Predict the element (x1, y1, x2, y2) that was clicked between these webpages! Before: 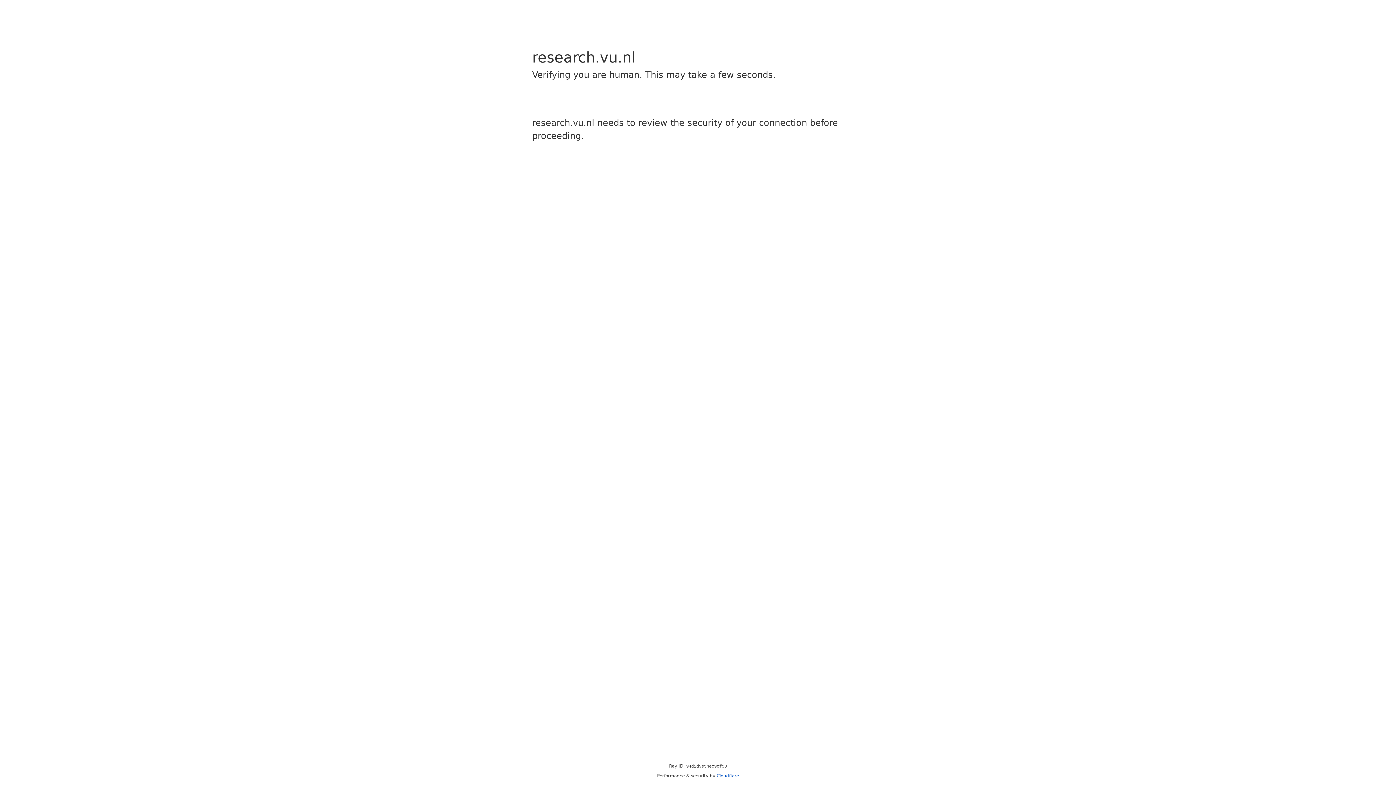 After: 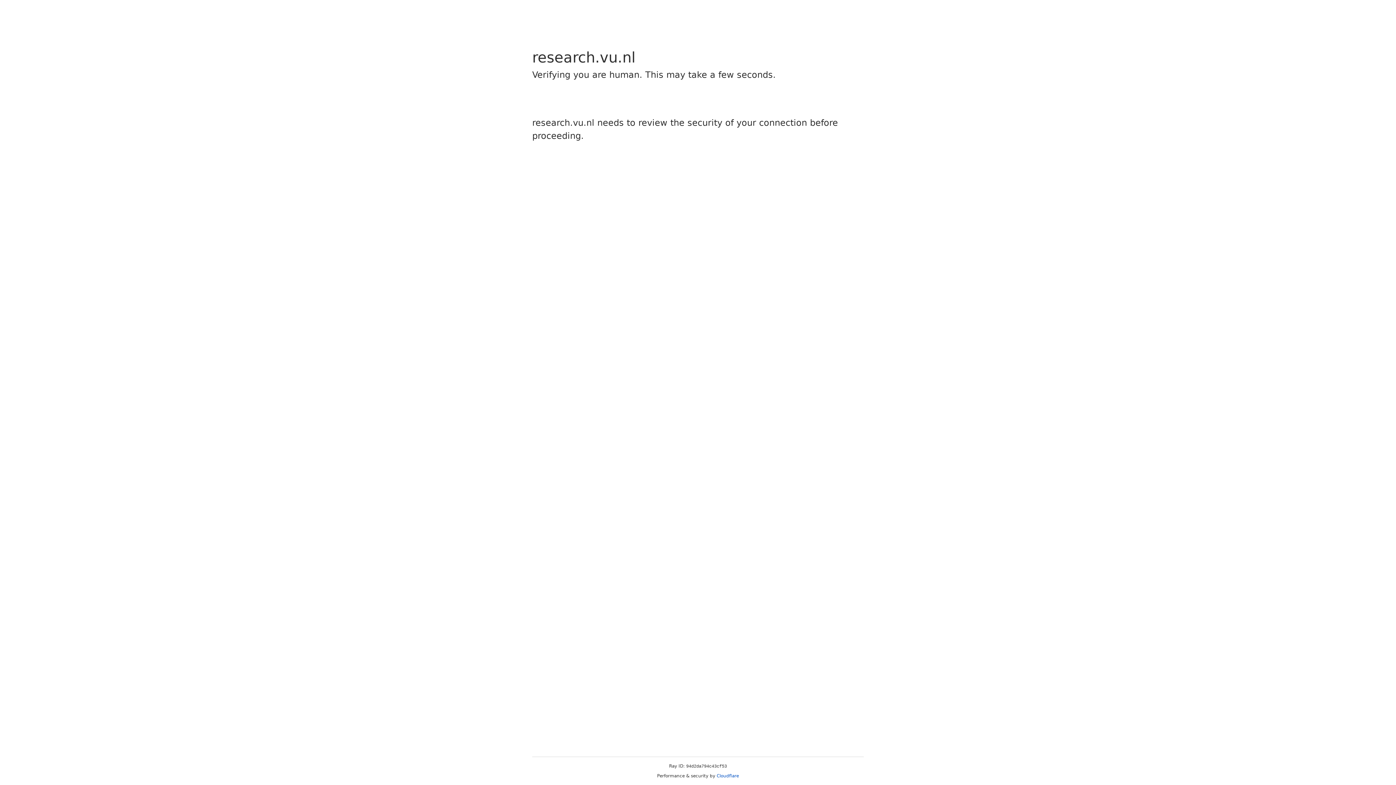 Action: bbox: (716, 773, 739, 778) label: Cloudflare